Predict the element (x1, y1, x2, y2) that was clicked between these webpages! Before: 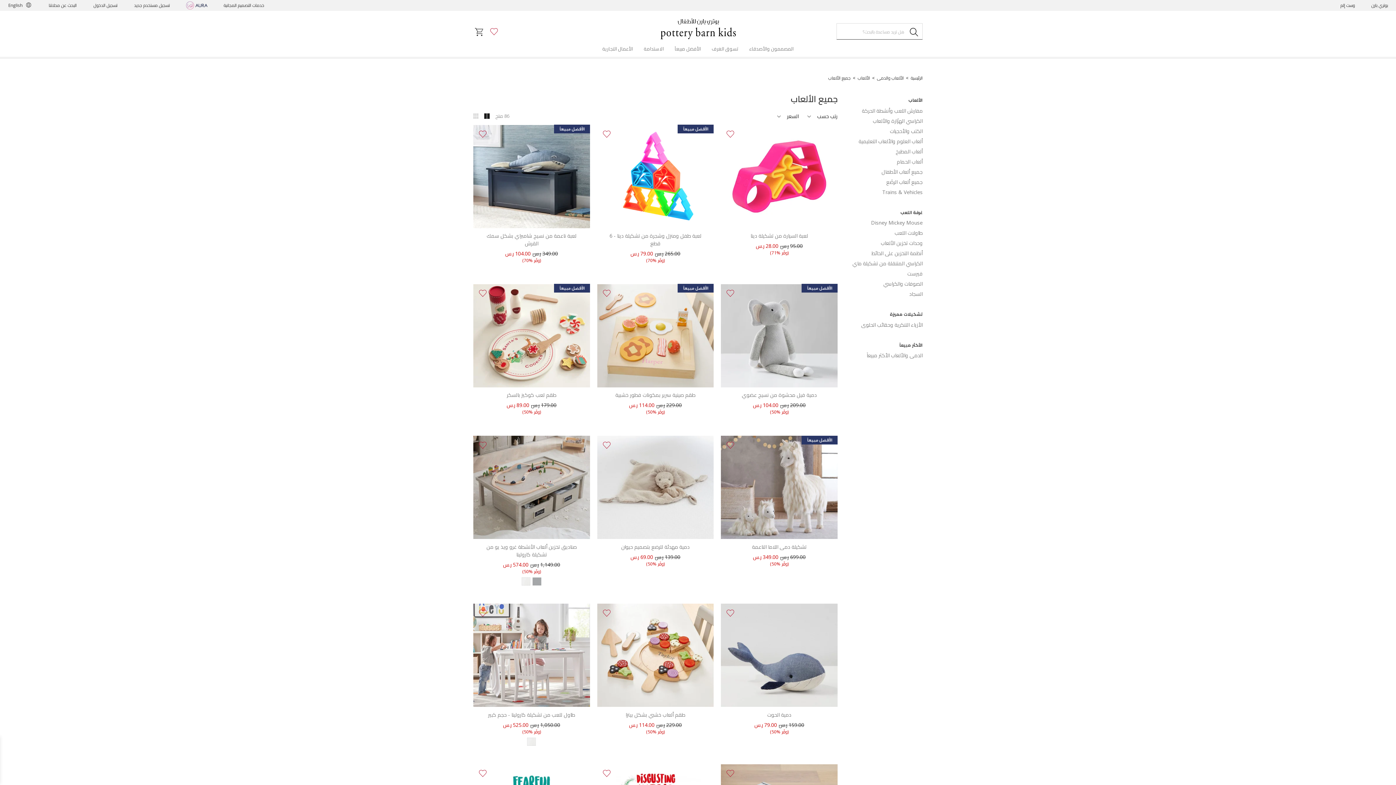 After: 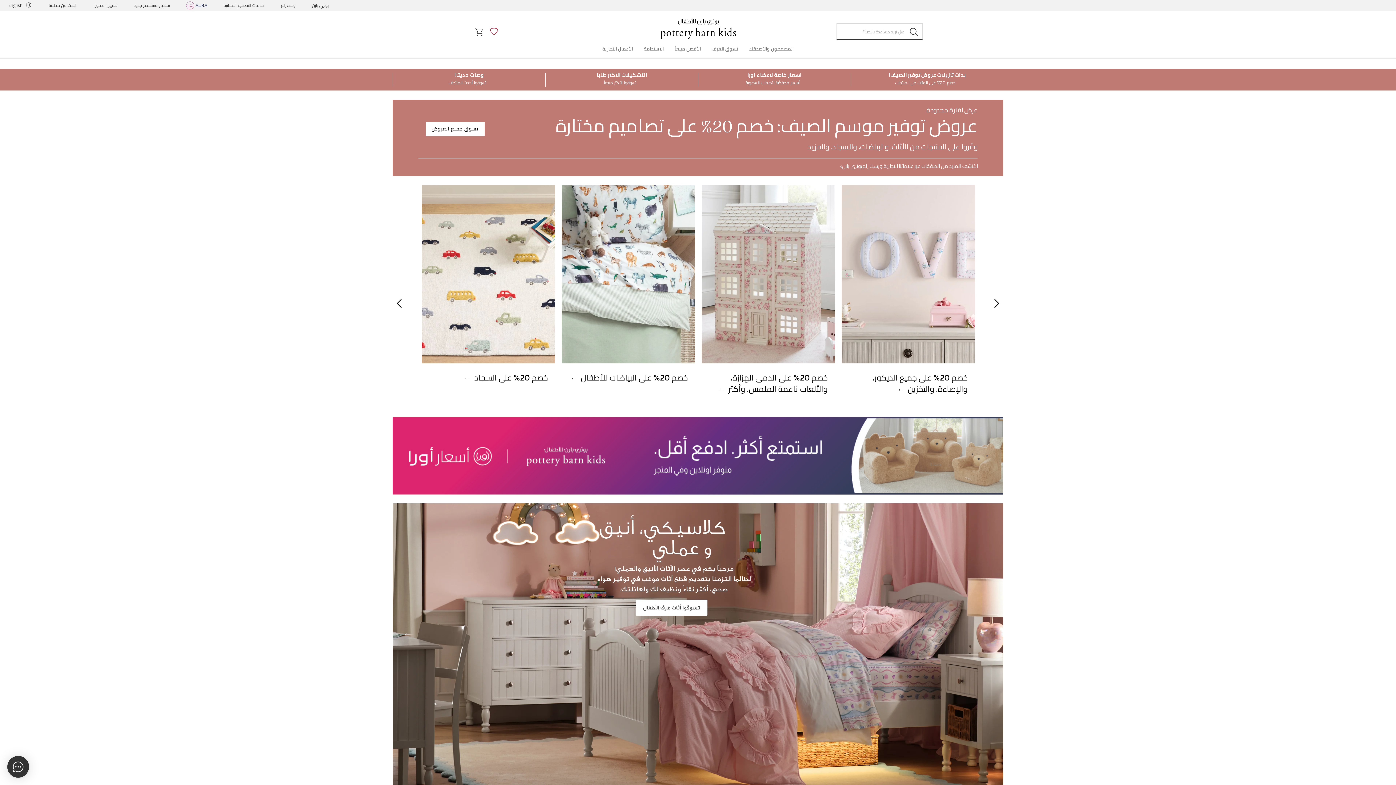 Action: bbox: (645, 23, 751, 39)